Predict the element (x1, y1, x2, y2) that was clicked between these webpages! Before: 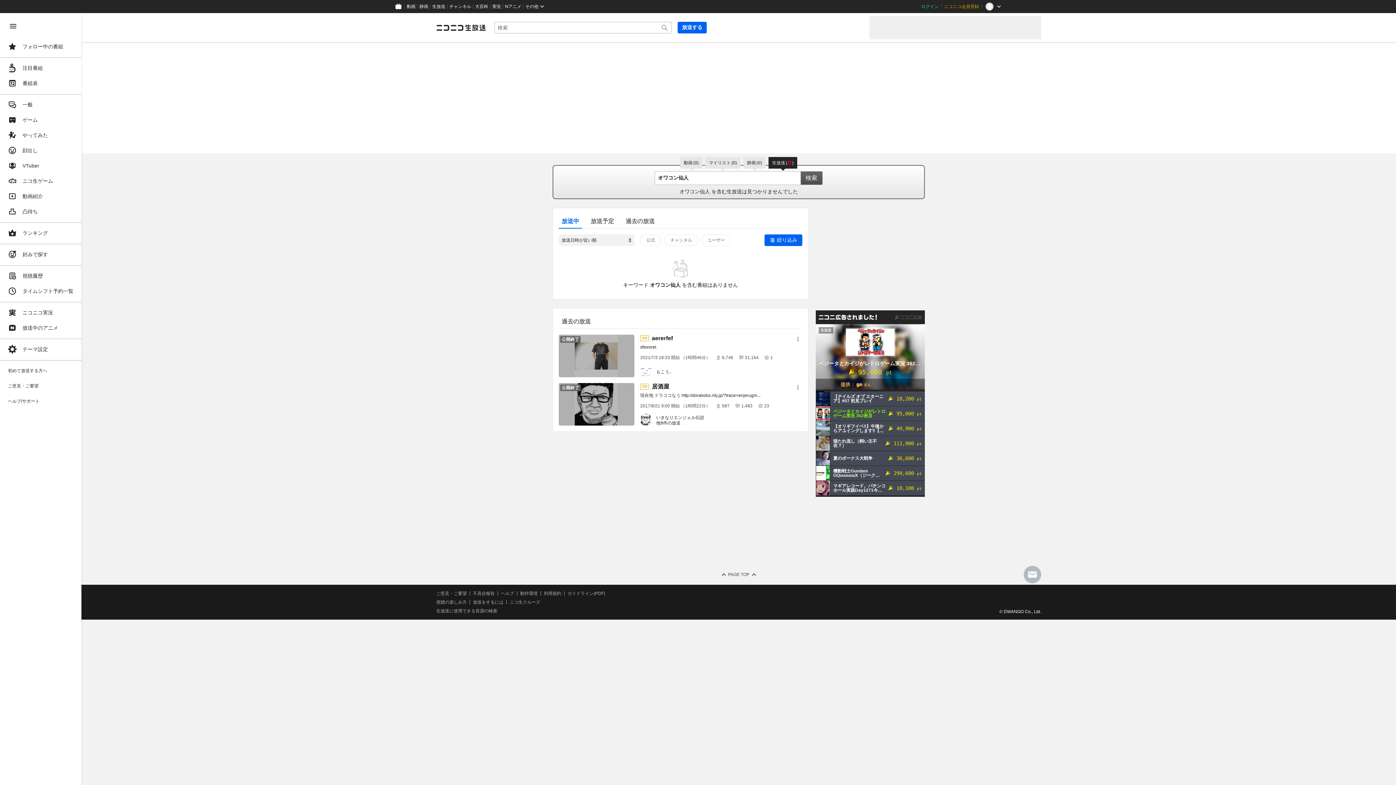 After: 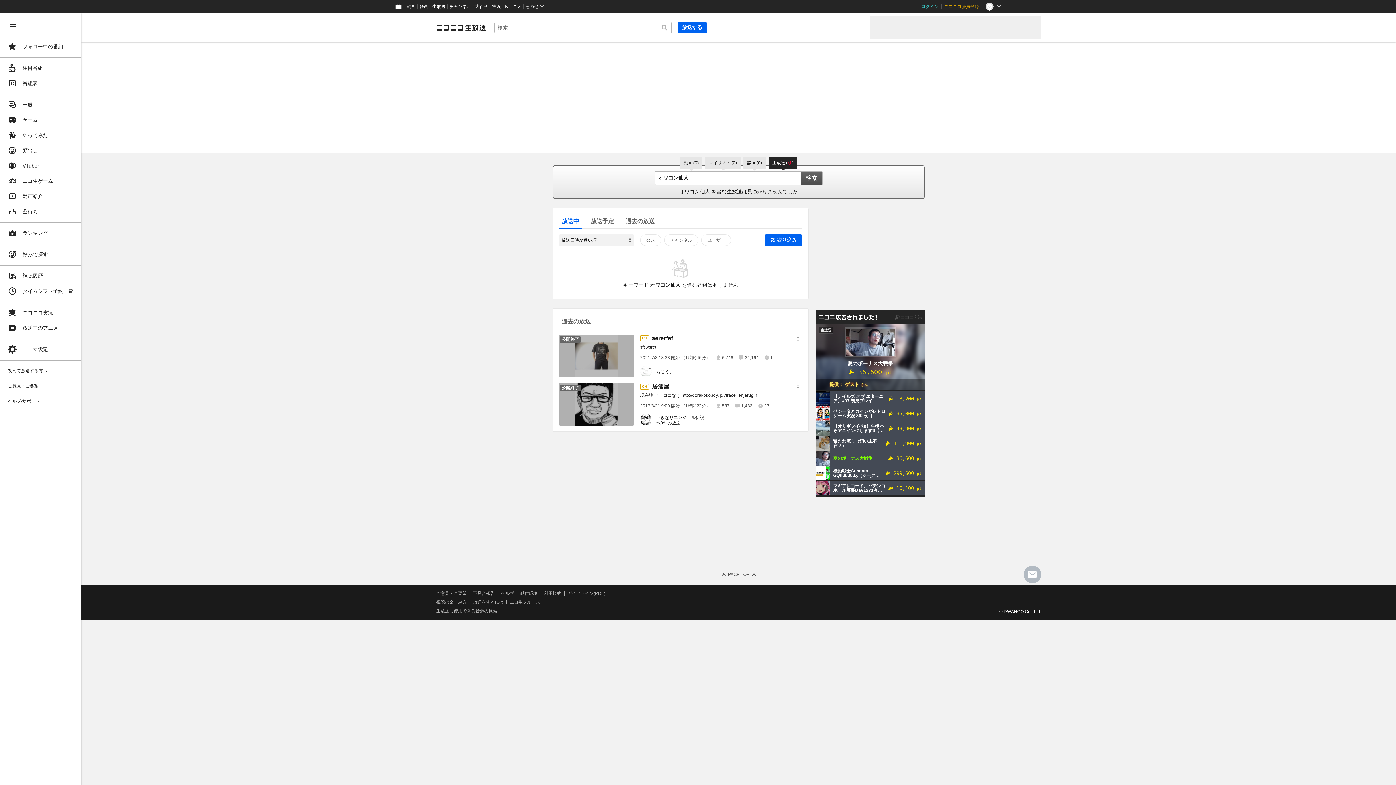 Action: bbox: (81, 564, 1396, 585) label: PAGE TOP